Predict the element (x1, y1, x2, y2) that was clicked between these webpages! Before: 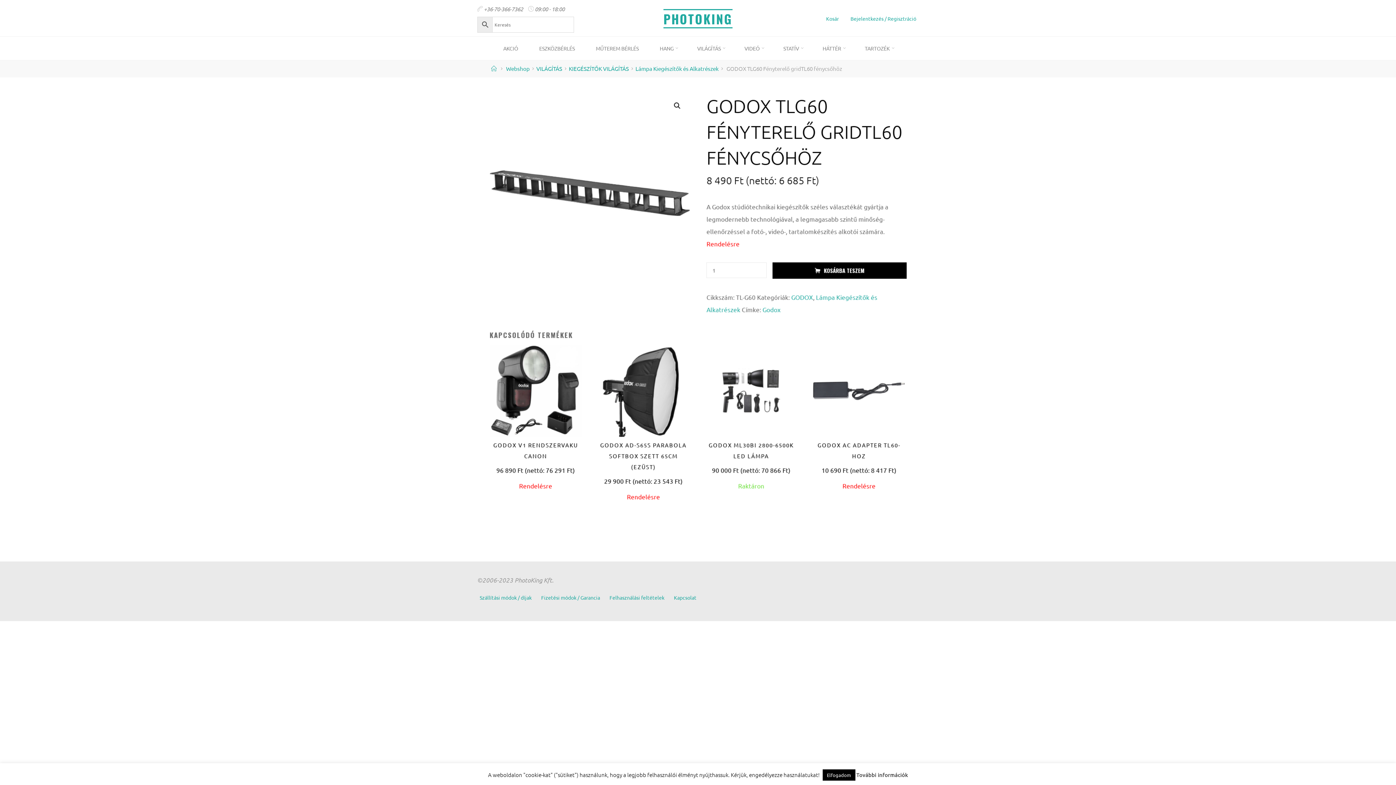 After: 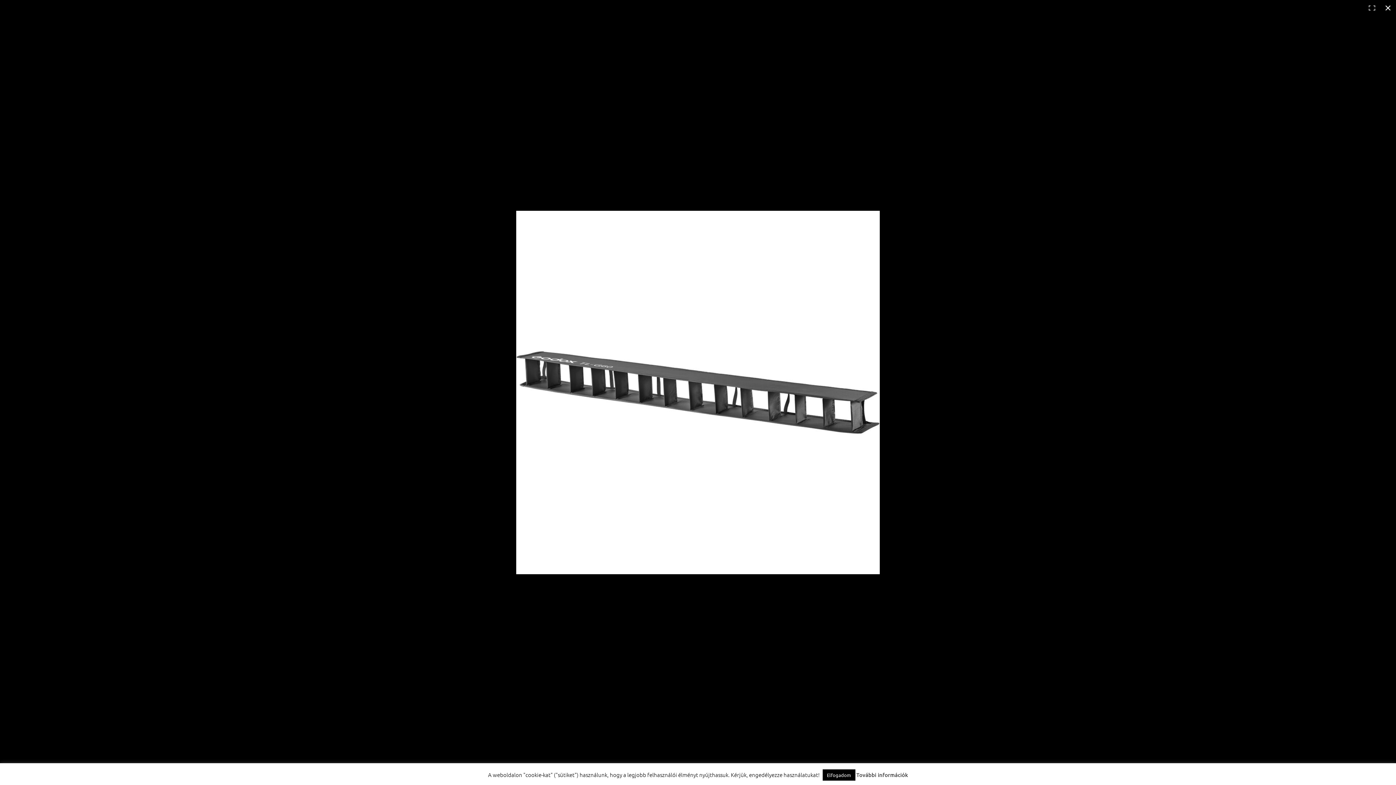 Action: bbox: (670, 99, 683, 112)